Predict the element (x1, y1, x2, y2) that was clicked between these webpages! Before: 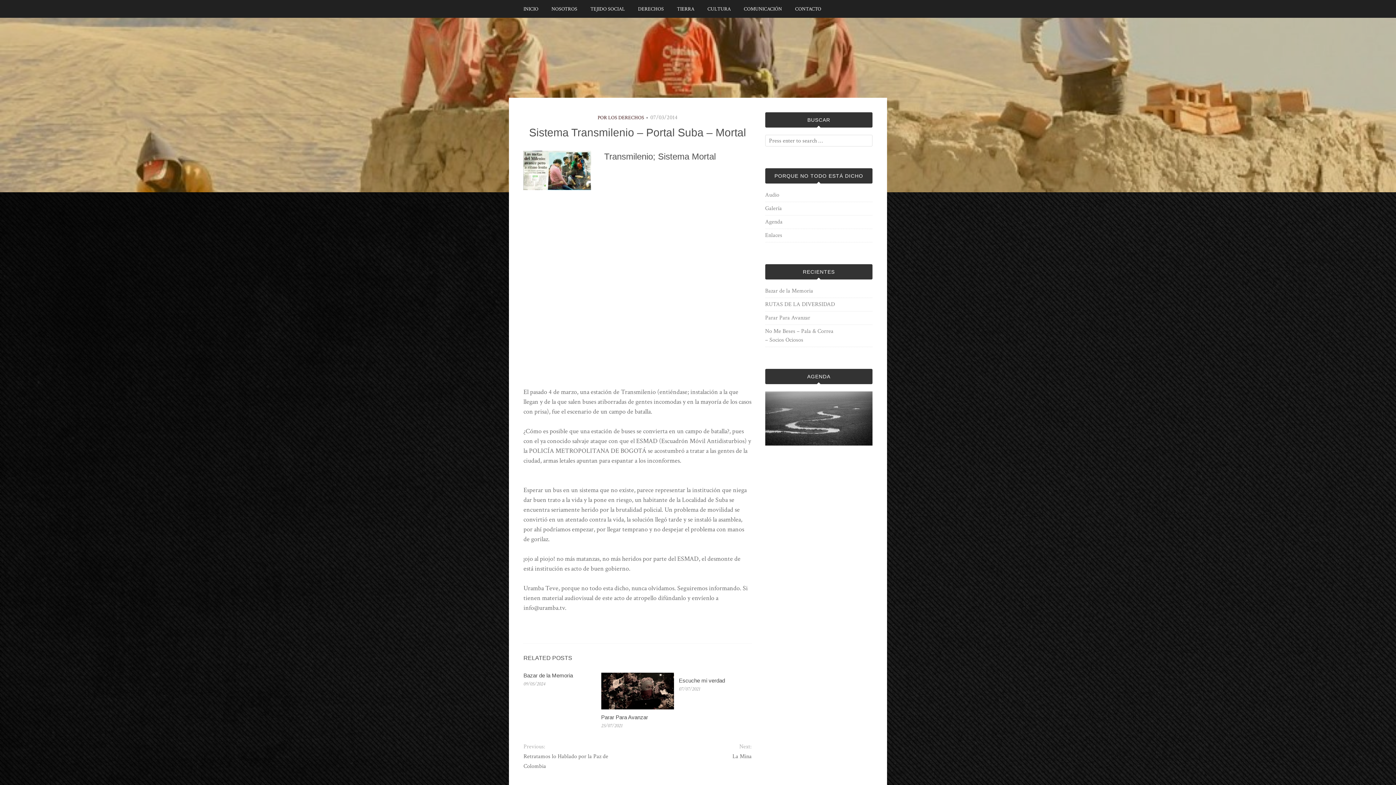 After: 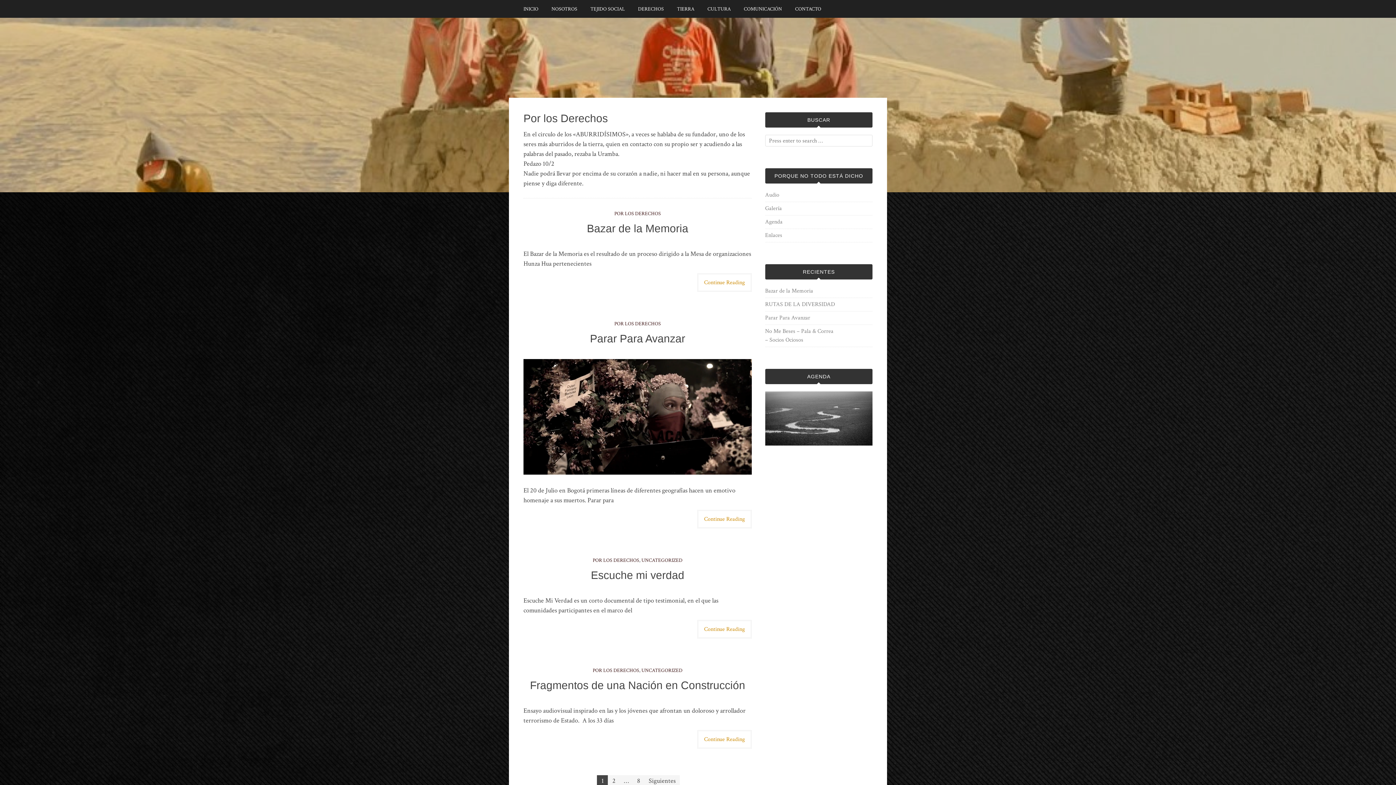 Action: bbox: (597, 114, 644, 121) label: POR LOS DERECHOS